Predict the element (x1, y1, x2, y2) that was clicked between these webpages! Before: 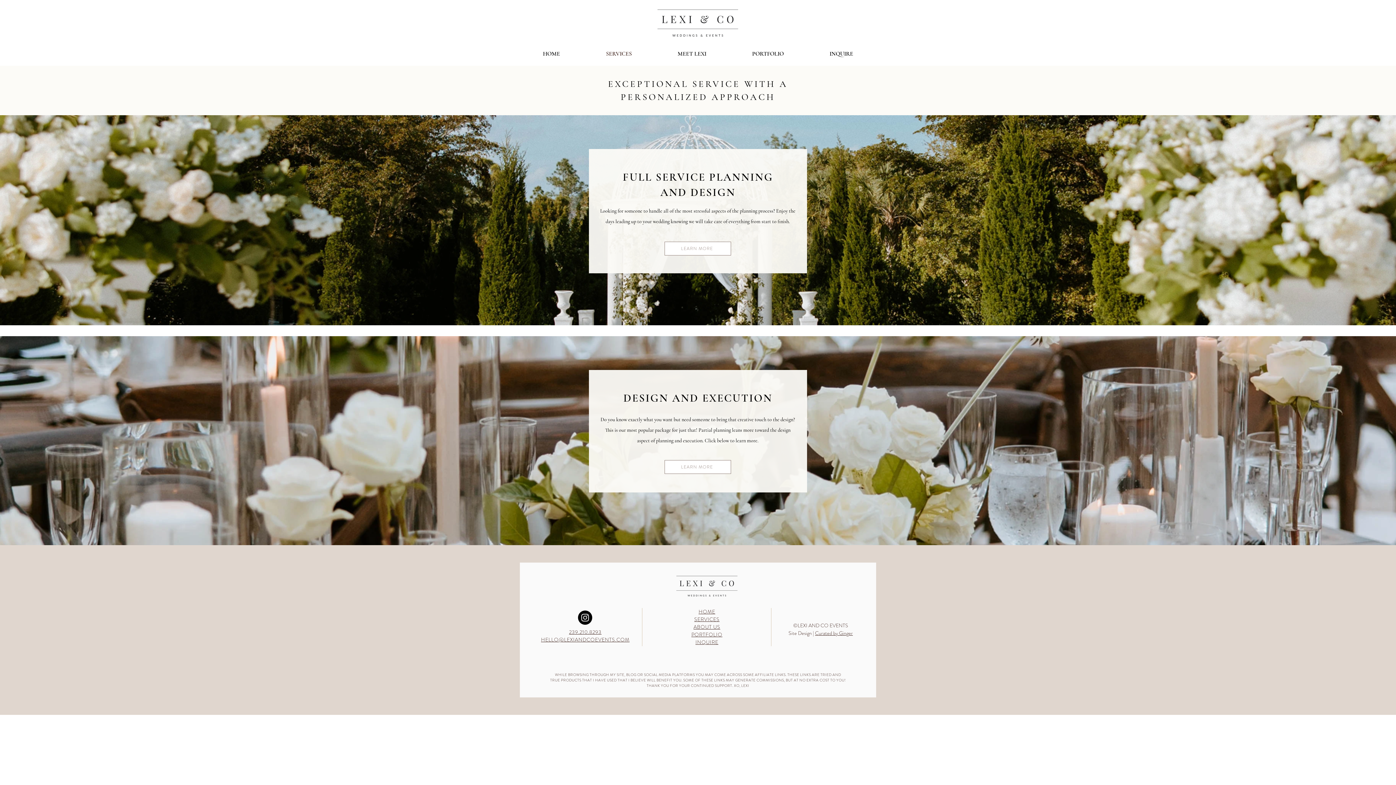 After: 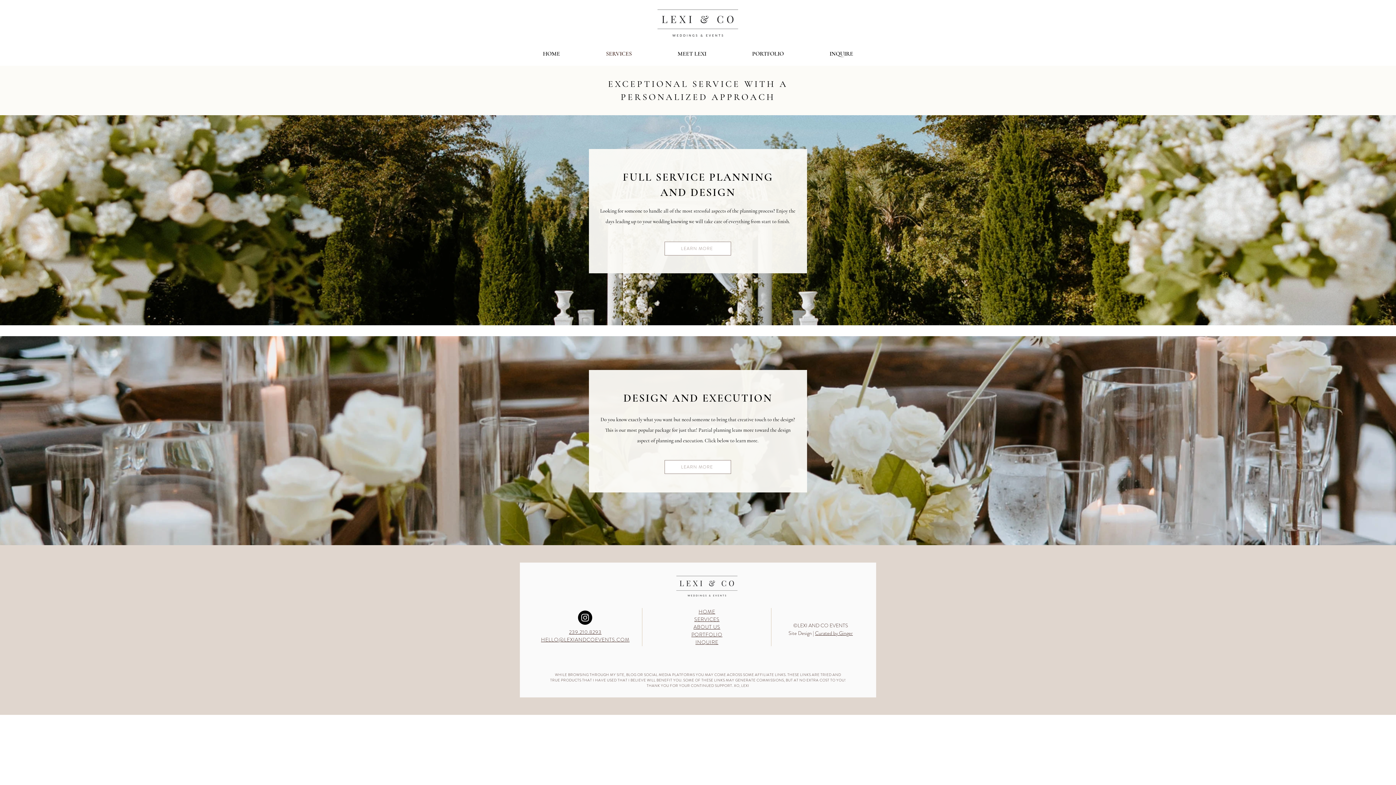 Action: bbox: (694, 616, 719, 623) label: SERVICES